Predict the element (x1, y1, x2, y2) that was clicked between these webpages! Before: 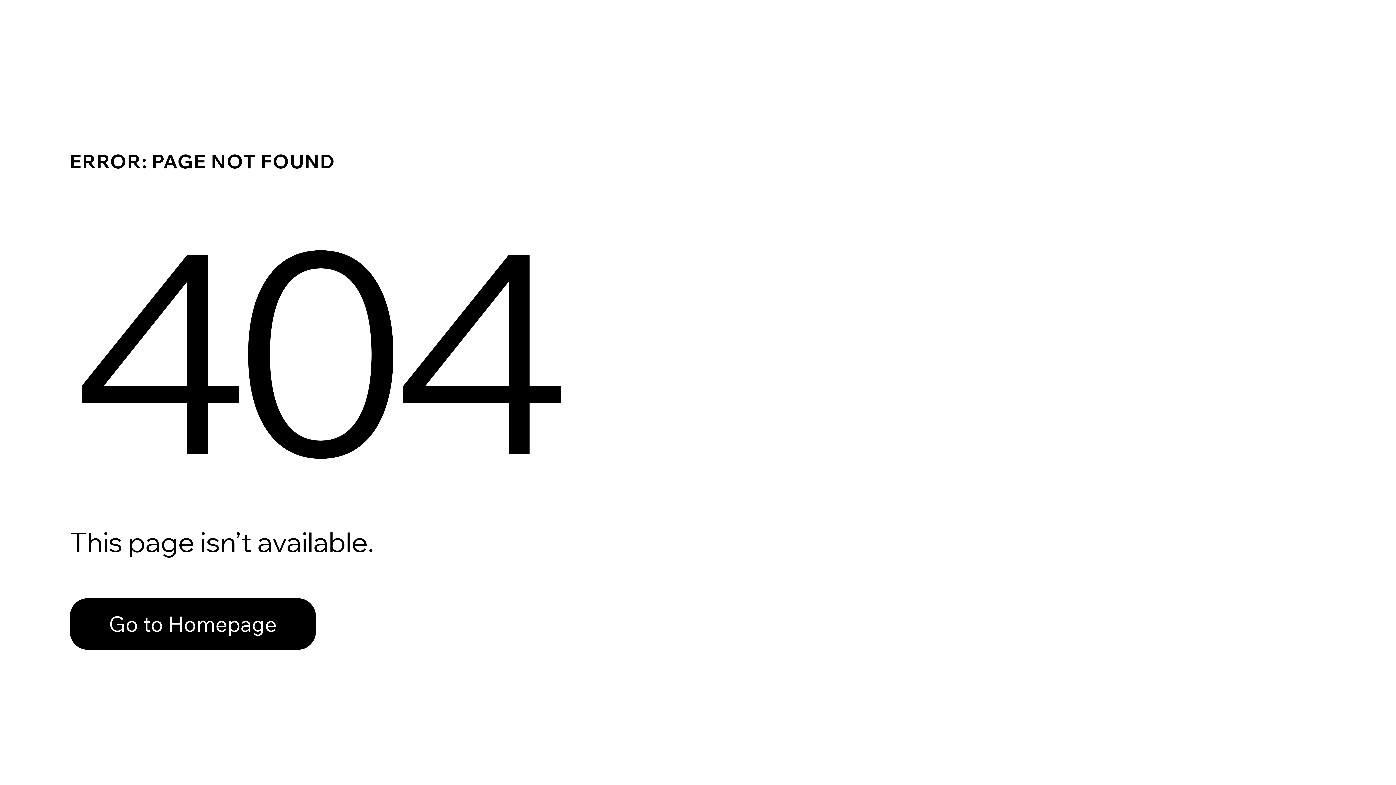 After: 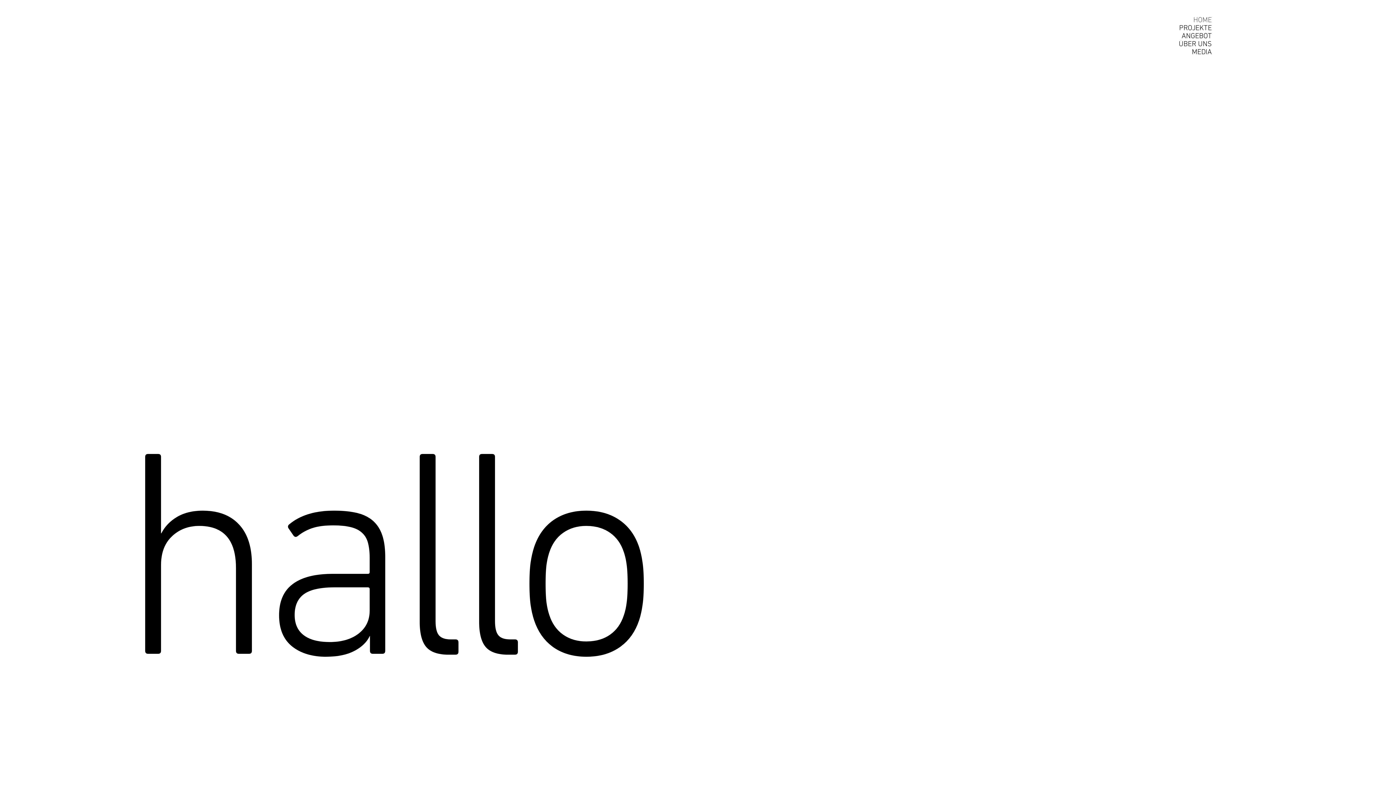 Action: label: Go to Homepage bbox: (69, 582, 768, 659)